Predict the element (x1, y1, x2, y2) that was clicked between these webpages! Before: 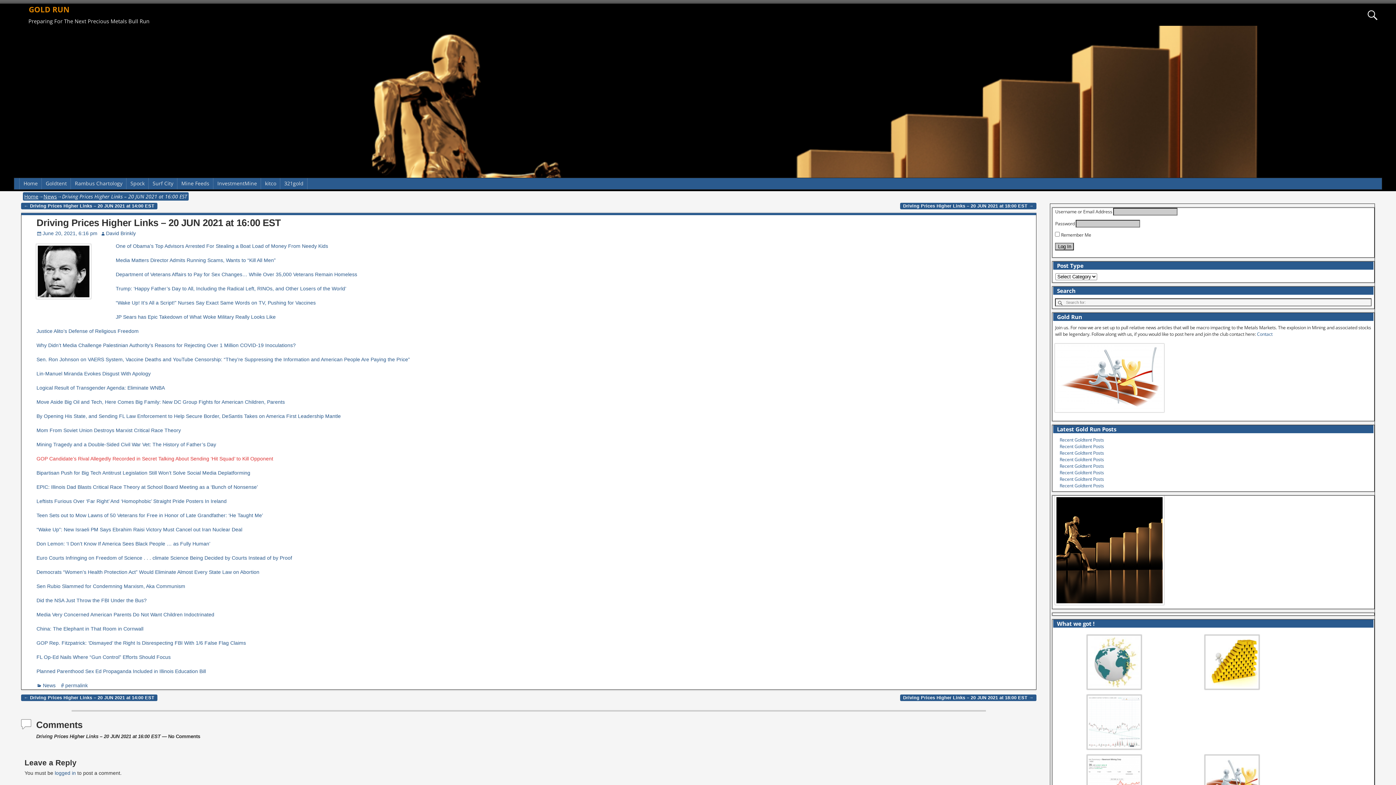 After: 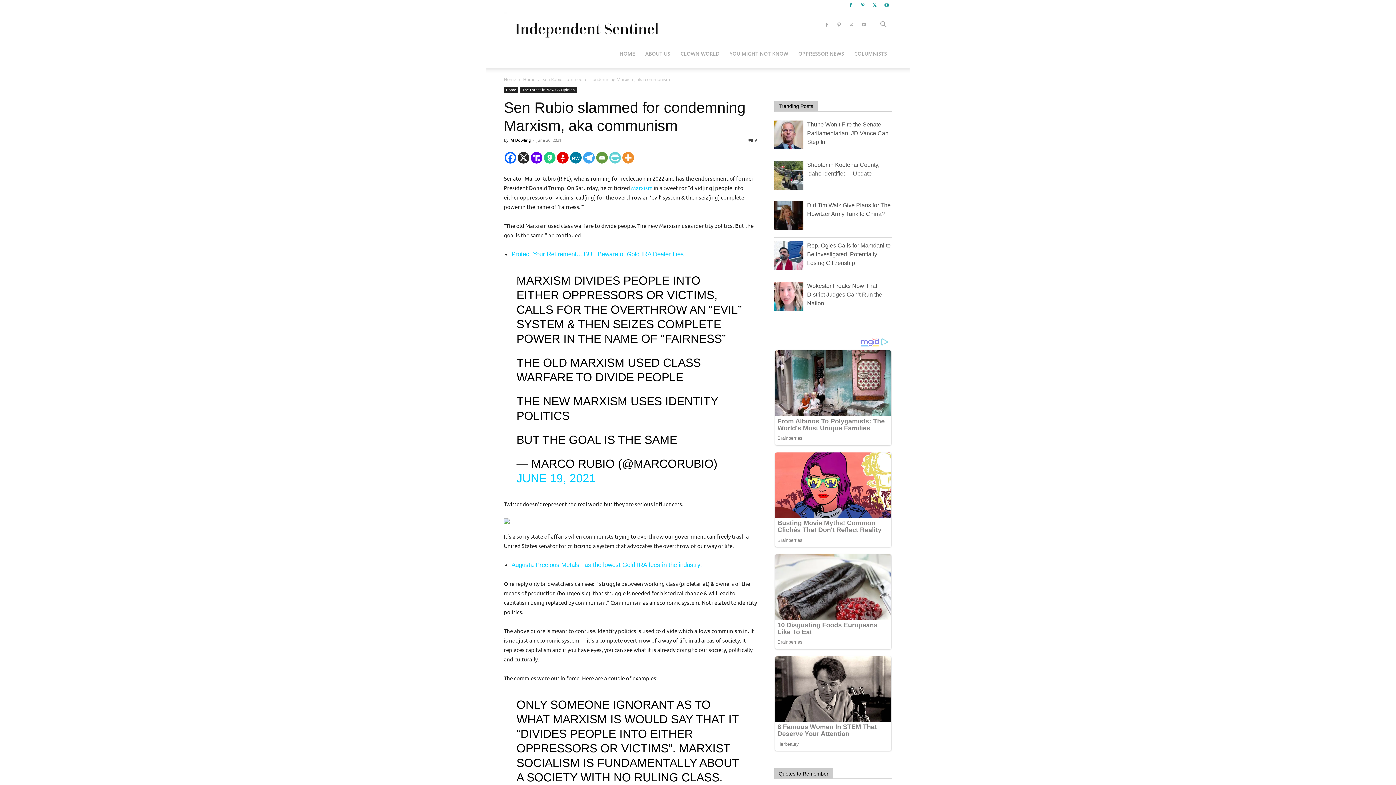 Action: bbox: (36, 583, 185, 589) label: Sen Rubio Slammed for Condemning Marxism, Aka Communism